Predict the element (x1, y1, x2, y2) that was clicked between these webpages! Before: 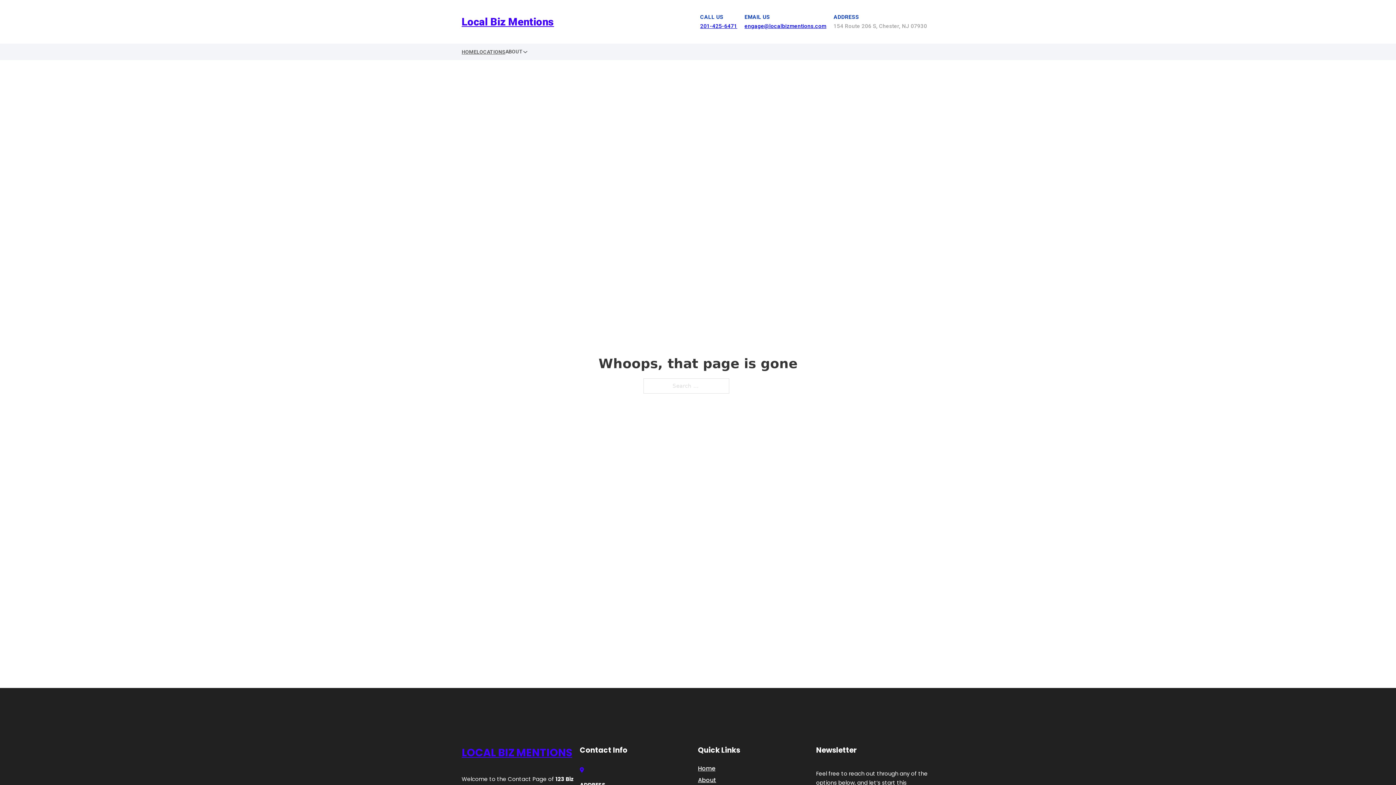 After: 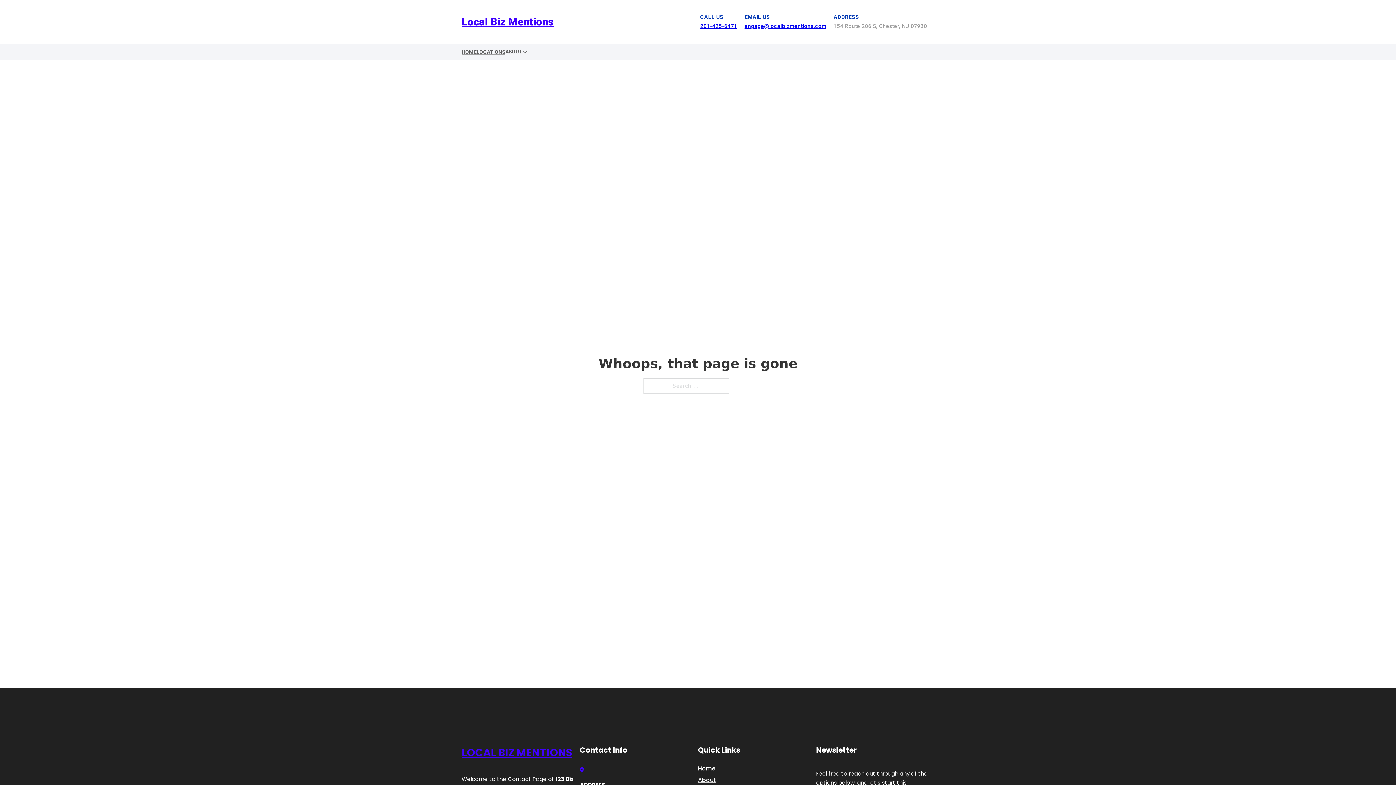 Action: bbox: (700, 22, 737, 29) label: 201-425-6471